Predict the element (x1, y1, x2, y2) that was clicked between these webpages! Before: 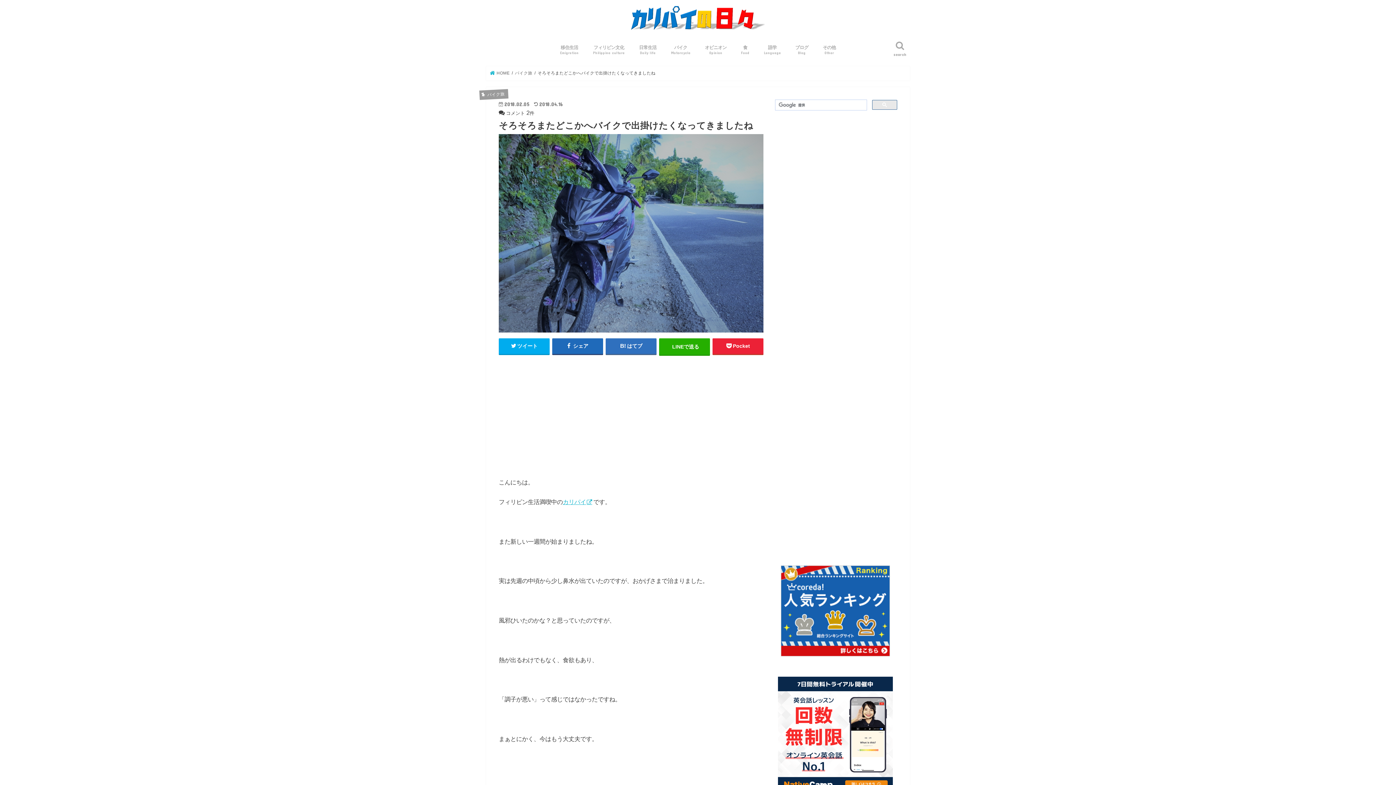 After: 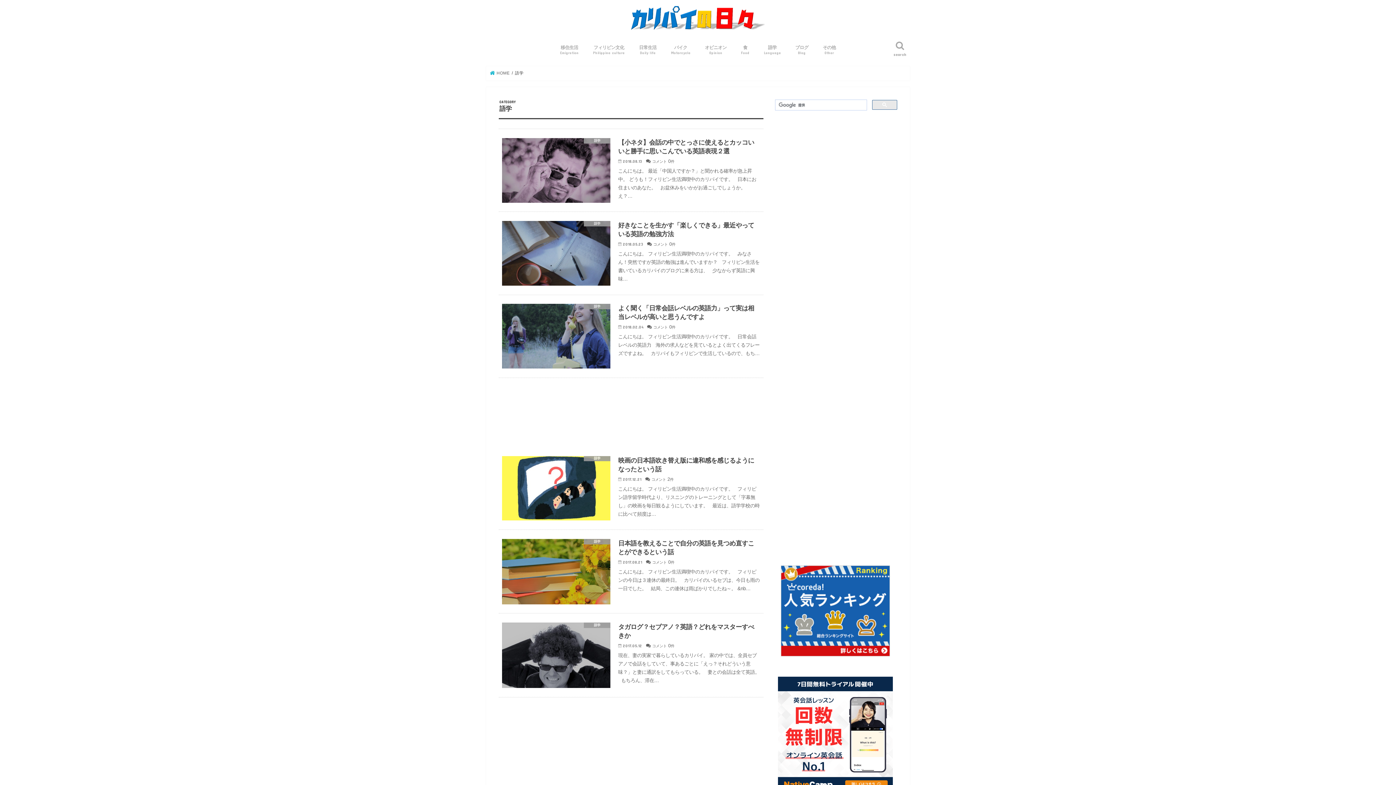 Action: bbox: (756, 39, 788, 59) label: 語学
Language